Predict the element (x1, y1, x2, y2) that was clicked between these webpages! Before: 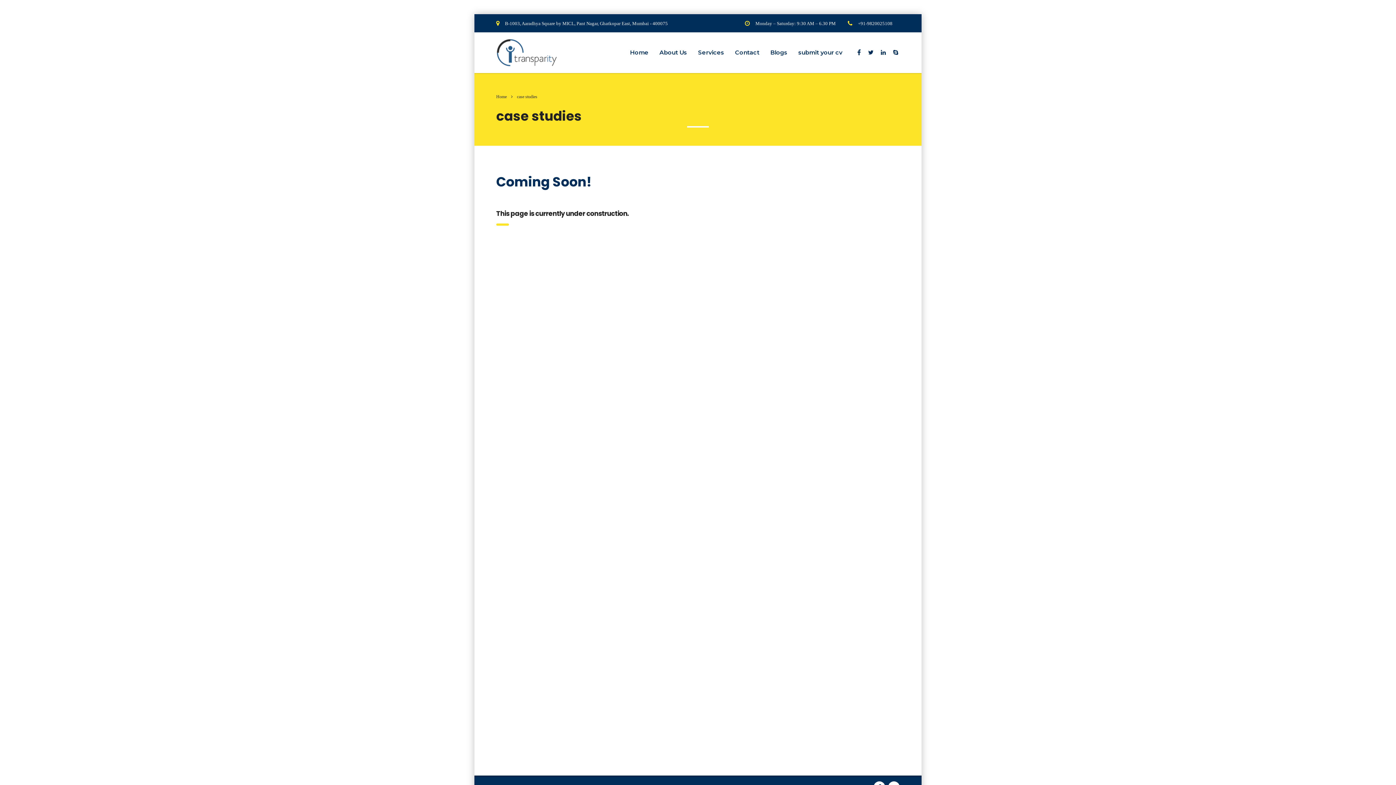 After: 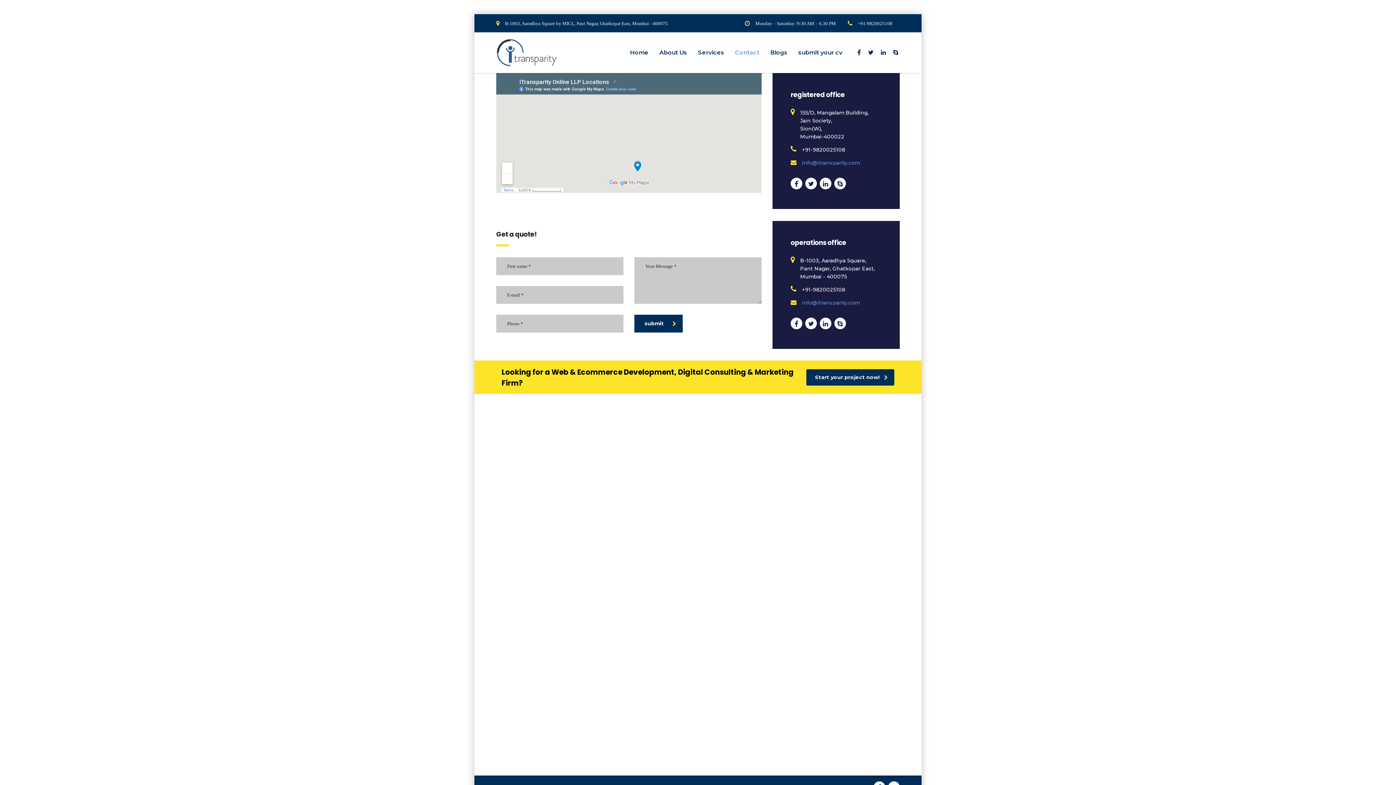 Action: bbox: (729, 41, 765, 63) label: Contact